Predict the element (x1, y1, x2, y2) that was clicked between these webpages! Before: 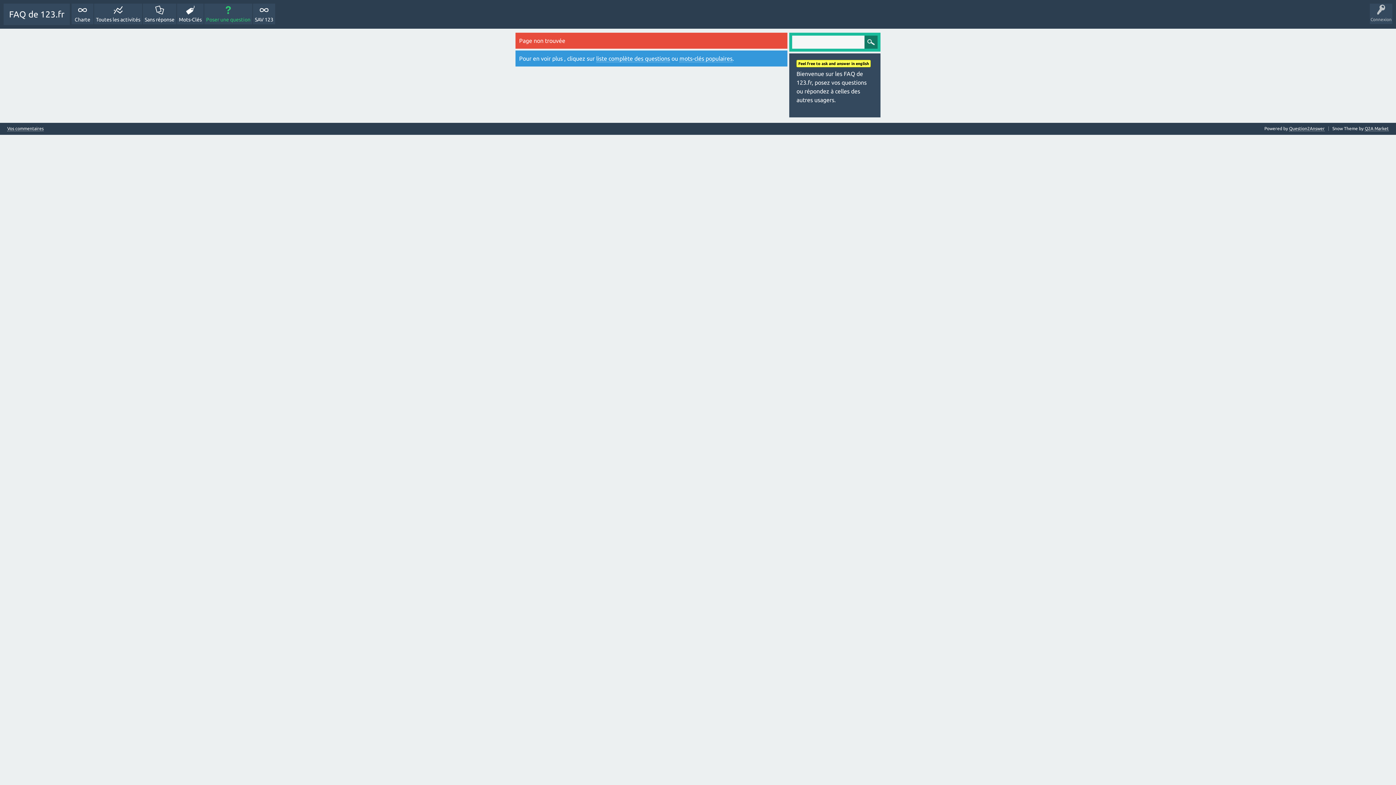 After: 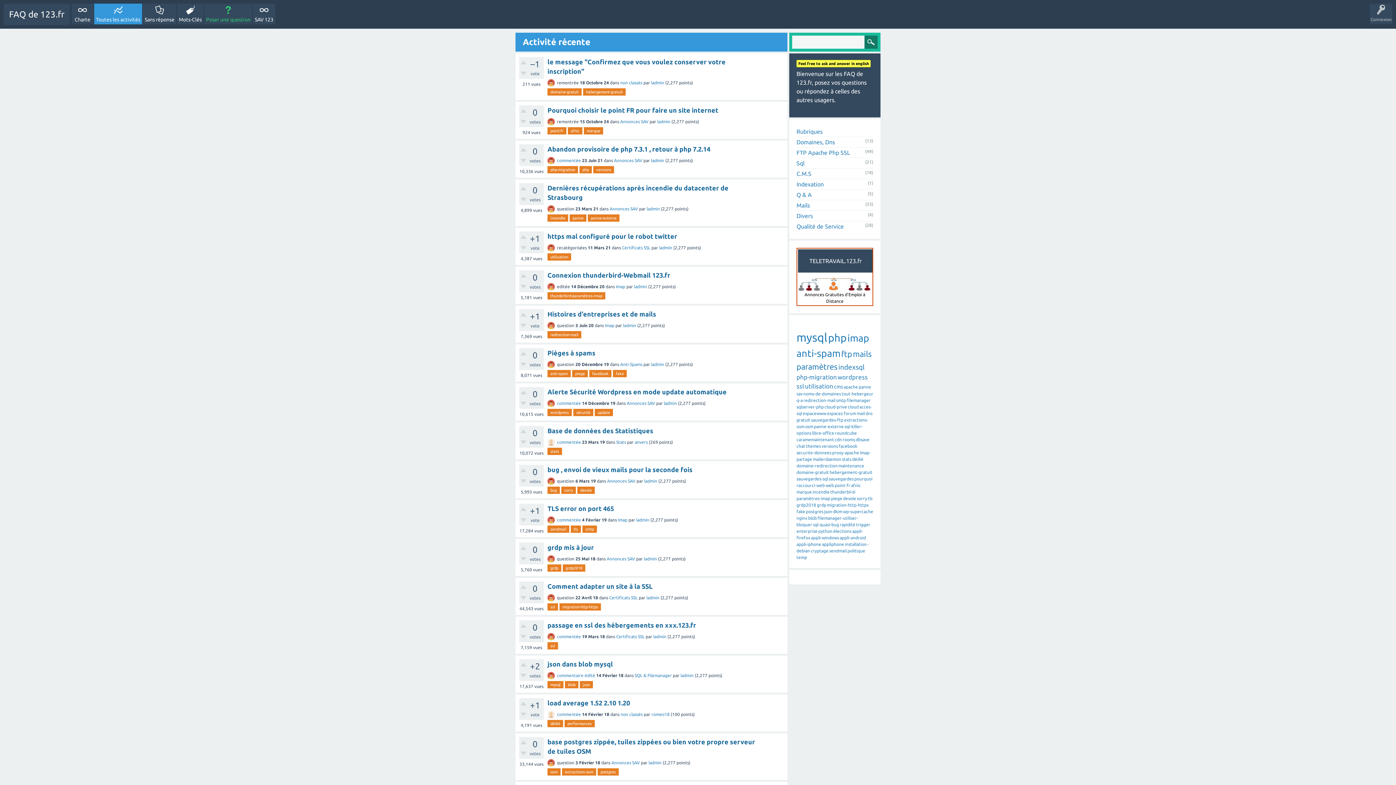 Action: bbox: (94, 3, 142, 24) label: Toutes les activités